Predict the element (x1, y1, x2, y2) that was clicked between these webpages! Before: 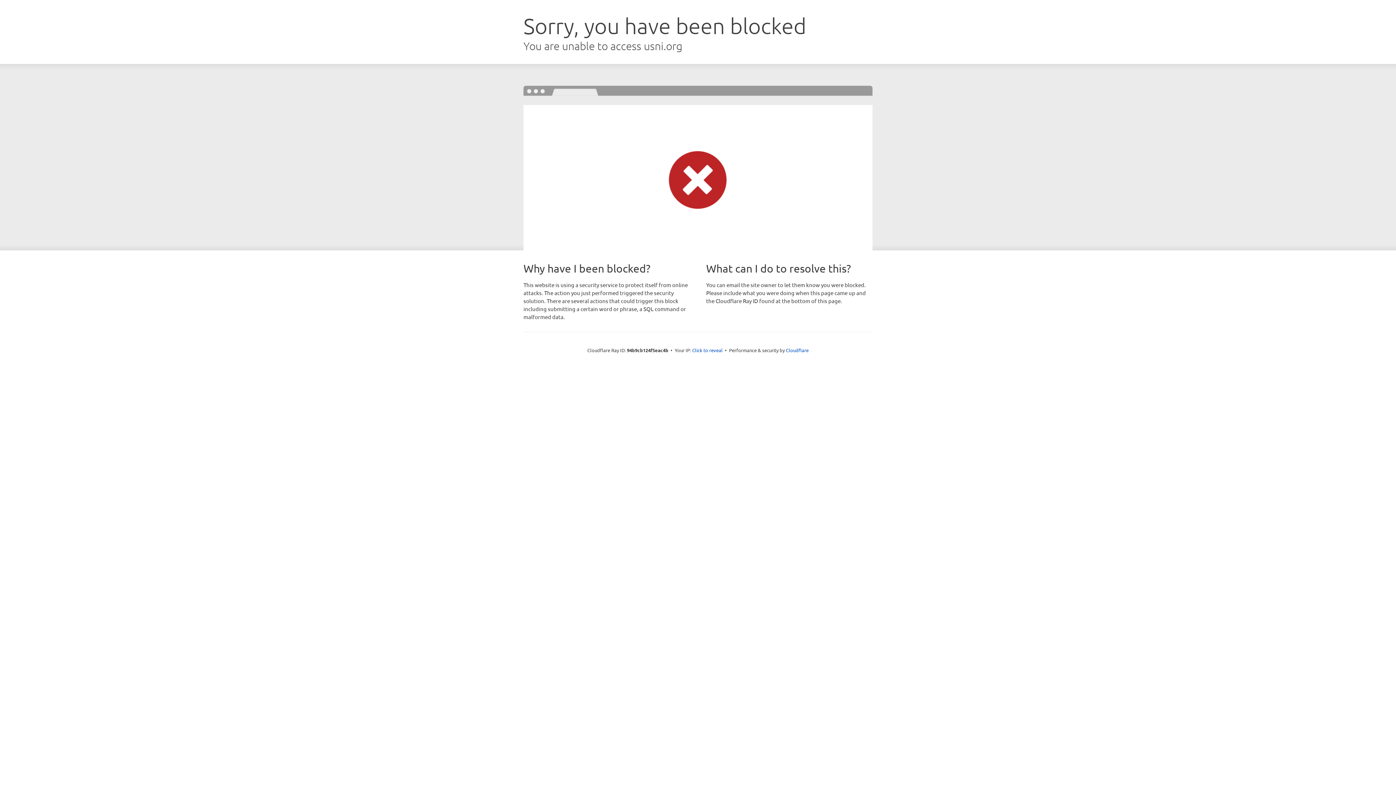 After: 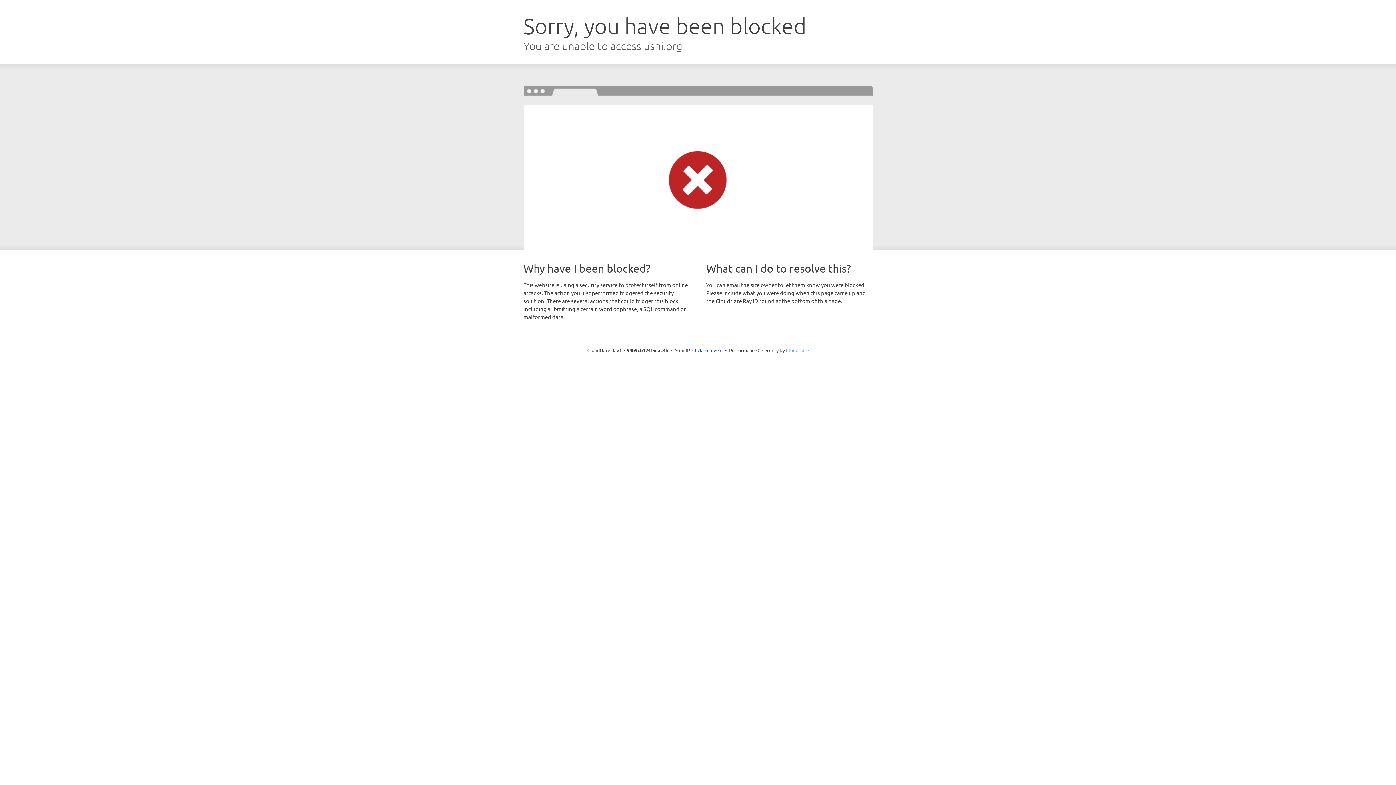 Action: label: Cloudflare bbox: (786, 347, 808, 353)